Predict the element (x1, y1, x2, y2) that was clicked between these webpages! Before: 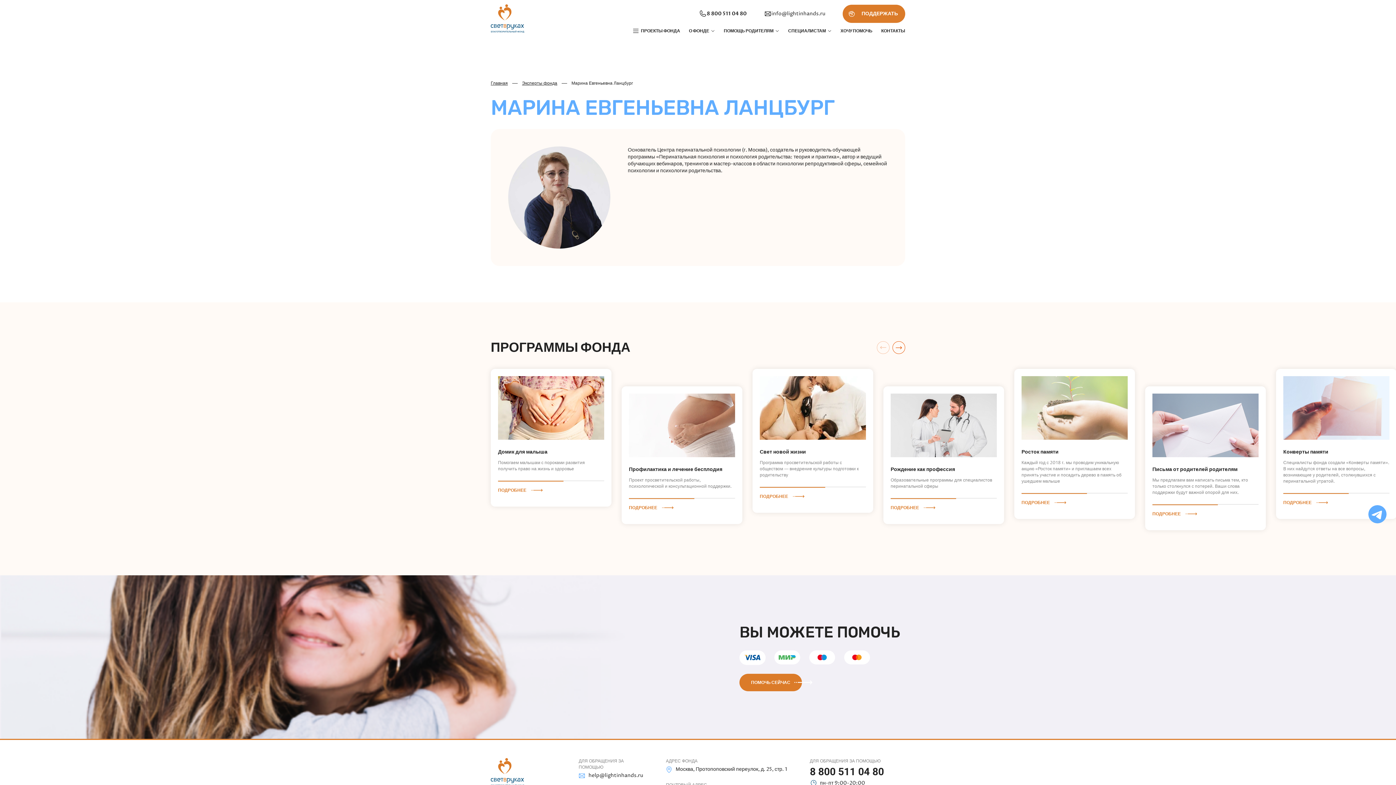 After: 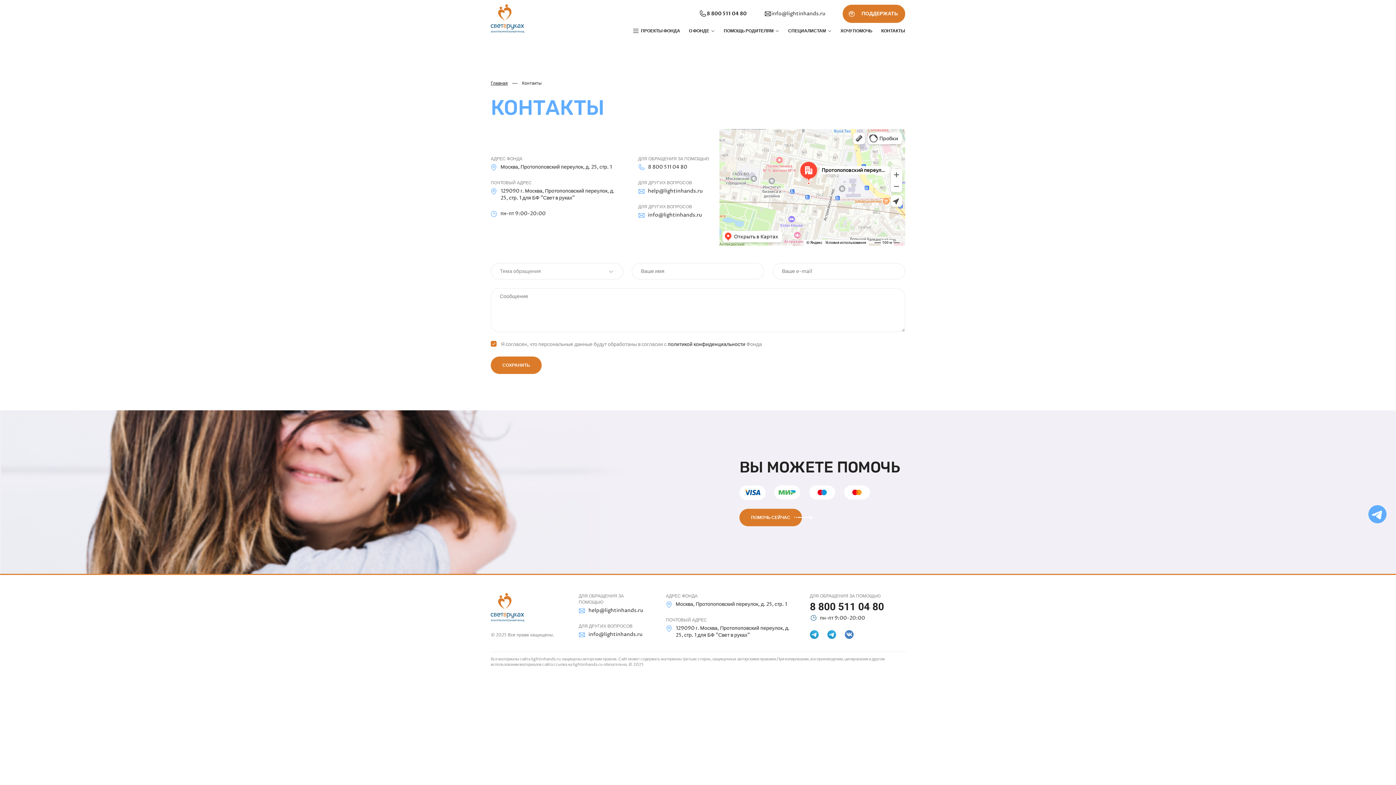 Action: label: КОНТАКТЫ bbox: (881, 27, 905, 33)